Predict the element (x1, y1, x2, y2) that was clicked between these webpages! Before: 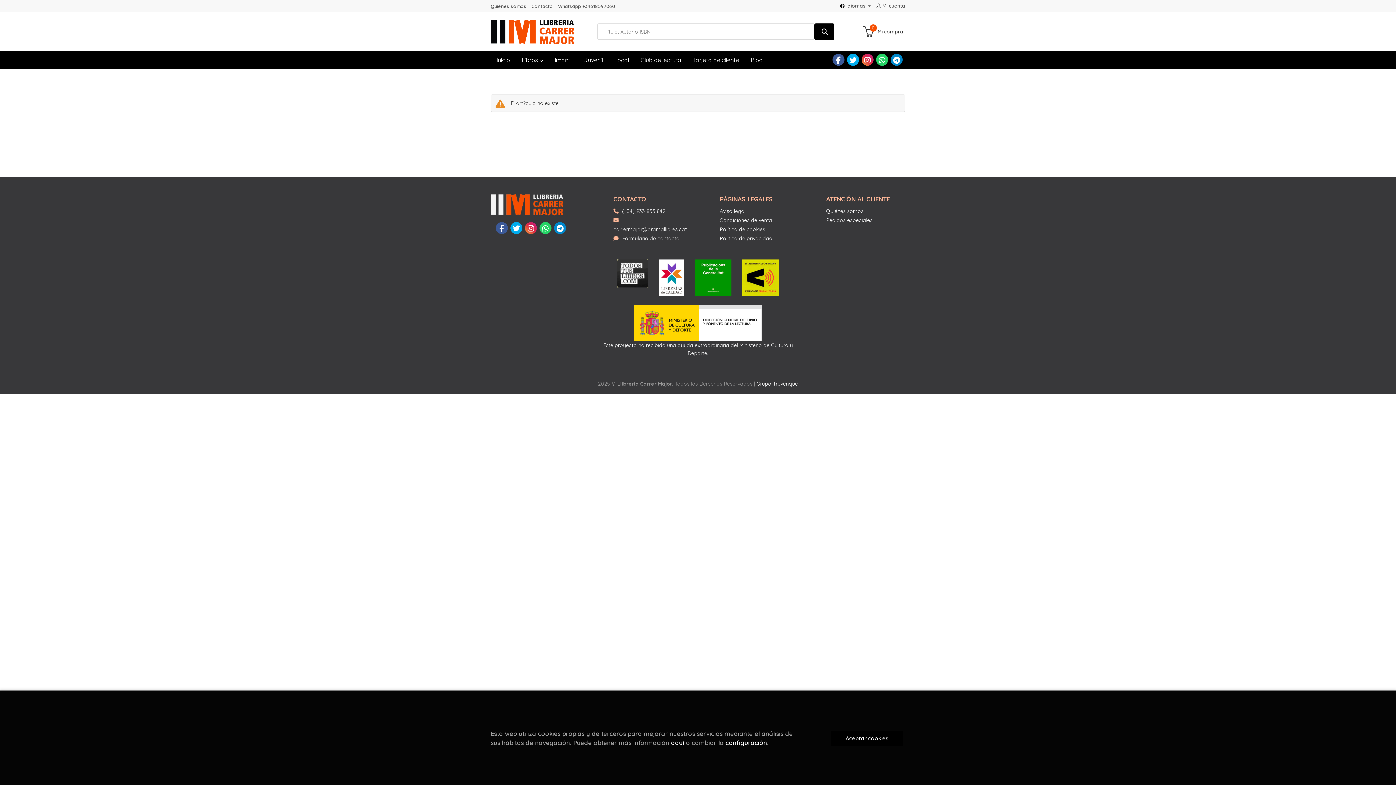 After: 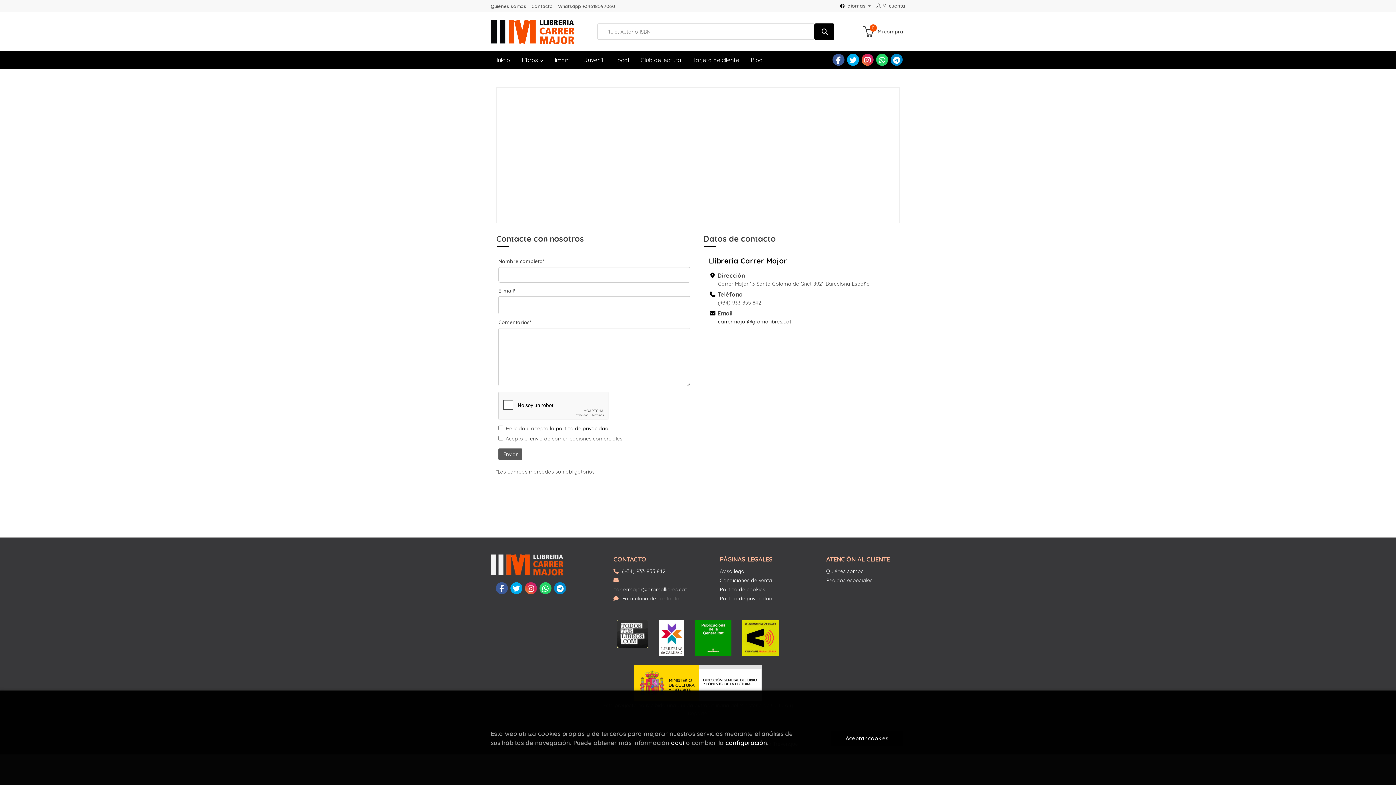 Action: bbox: (531, 3, 553, 9) label: Contacto